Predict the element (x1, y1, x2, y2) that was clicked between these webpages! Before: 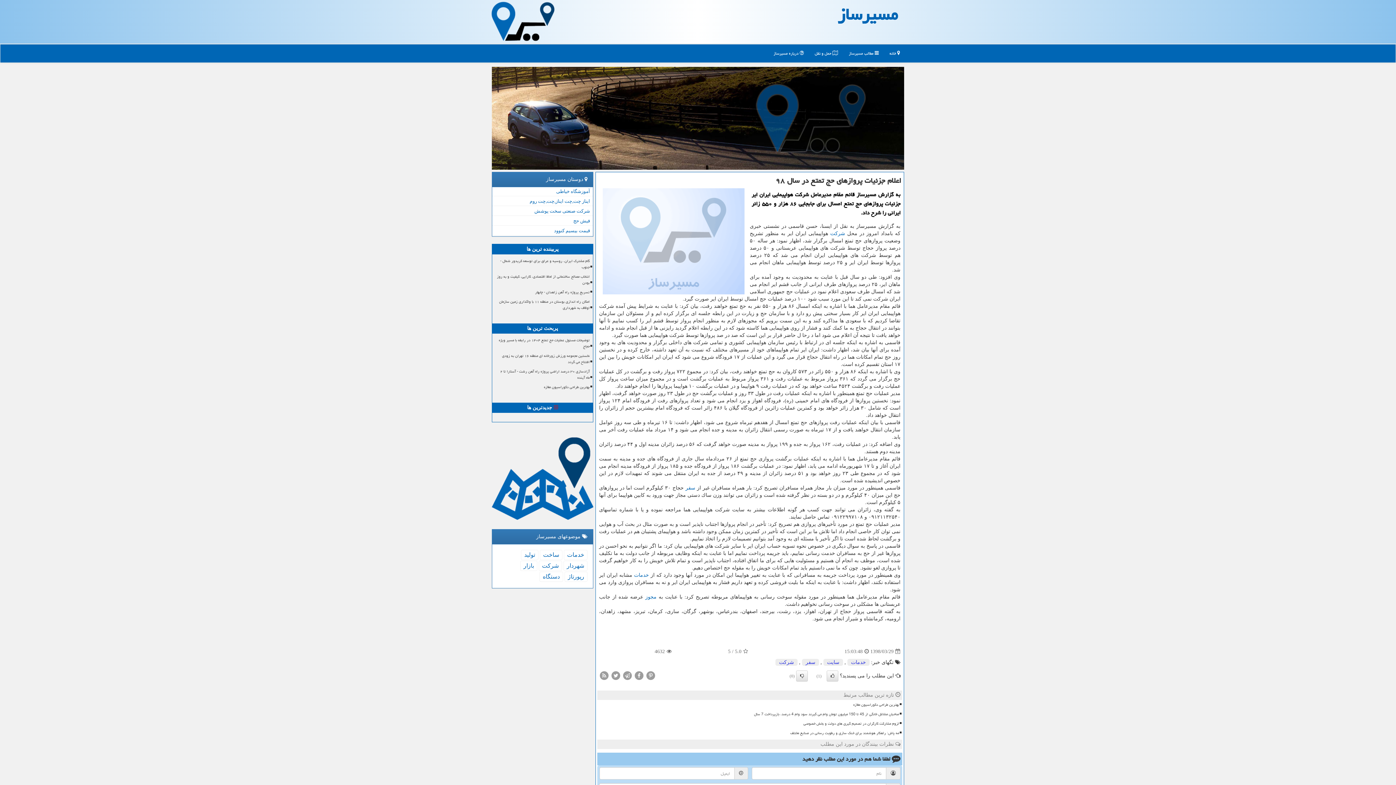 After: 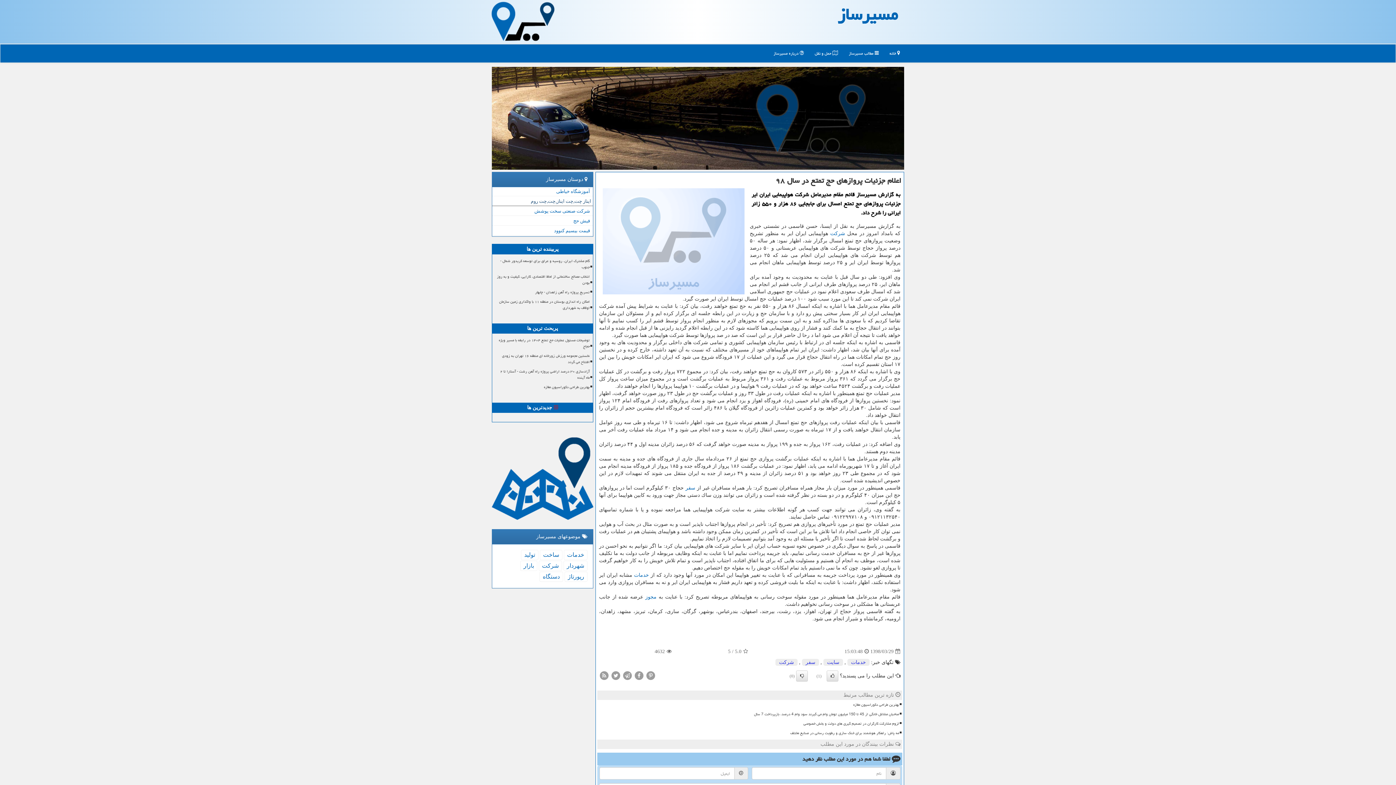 Action: bbox: (492, 196, 593, 206) label: ایناز چت,چت ایناز,چت,چت روم